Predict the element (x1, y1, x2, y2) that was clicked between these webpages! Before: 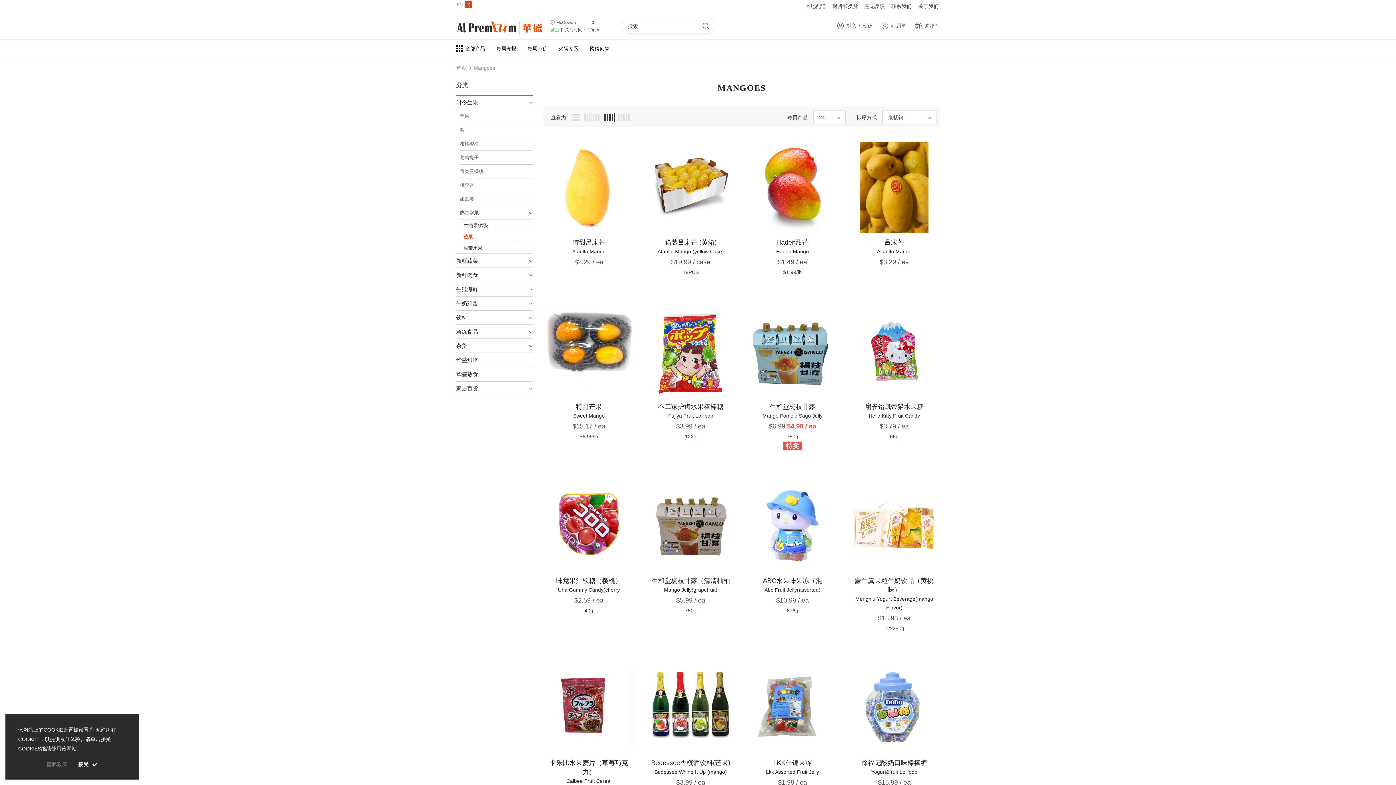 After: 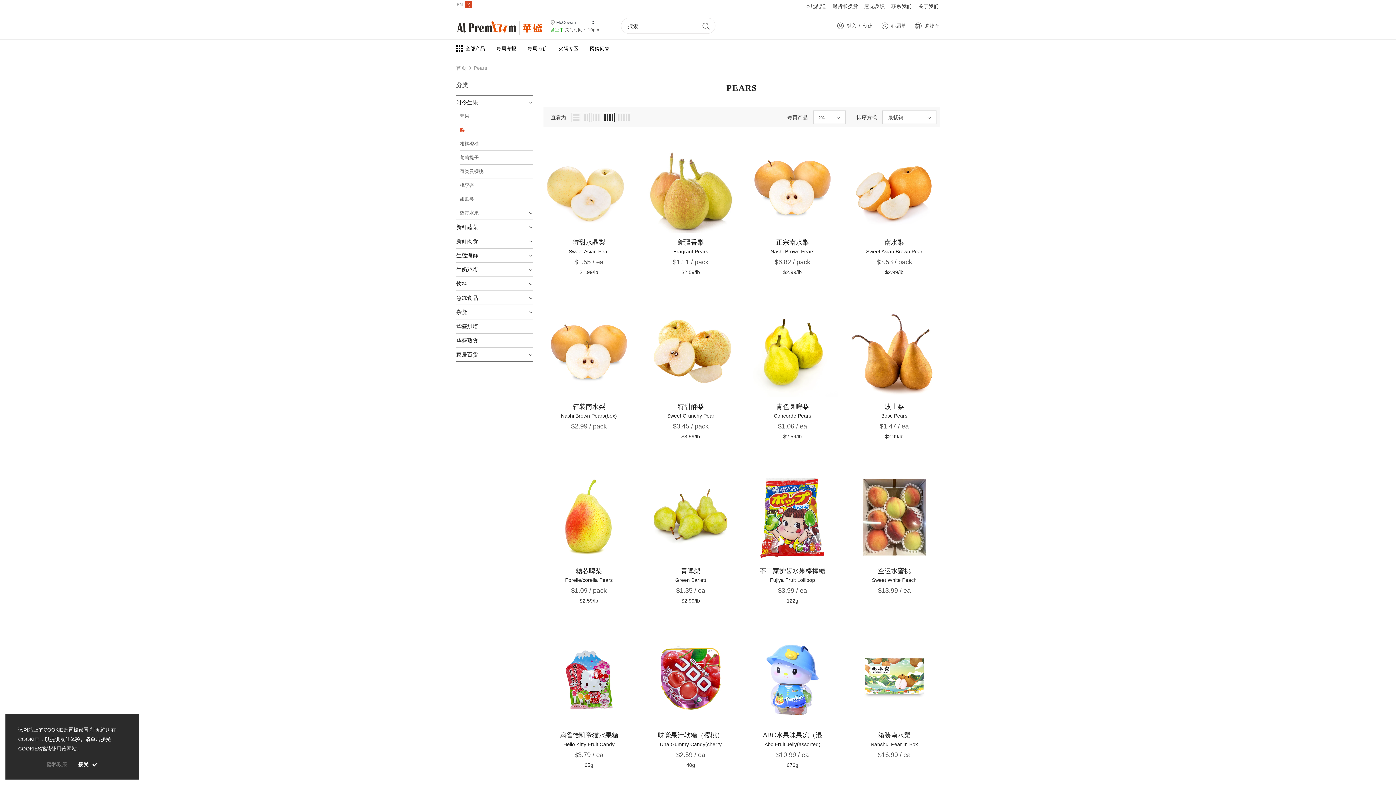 Action: bbox: (460, 123, 532, 136) label: 梨